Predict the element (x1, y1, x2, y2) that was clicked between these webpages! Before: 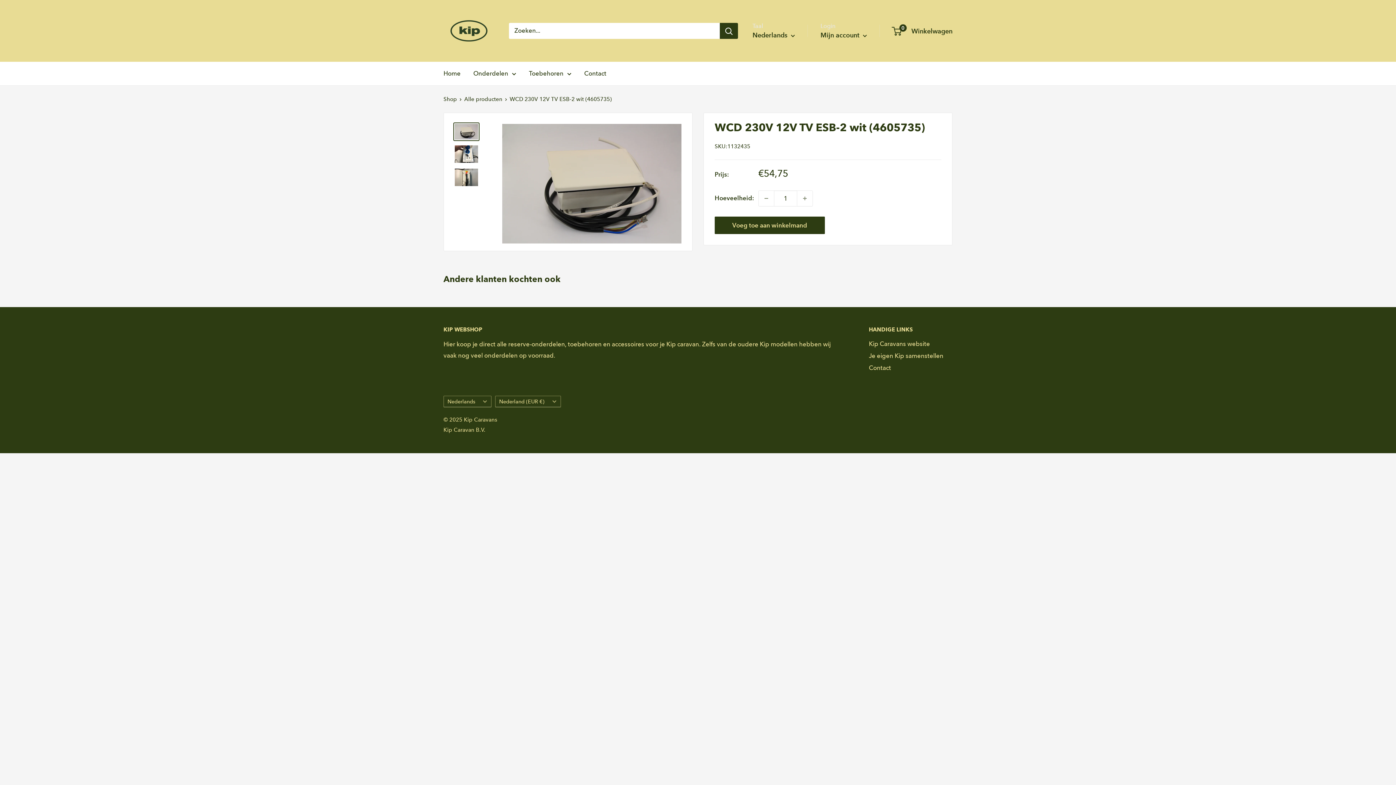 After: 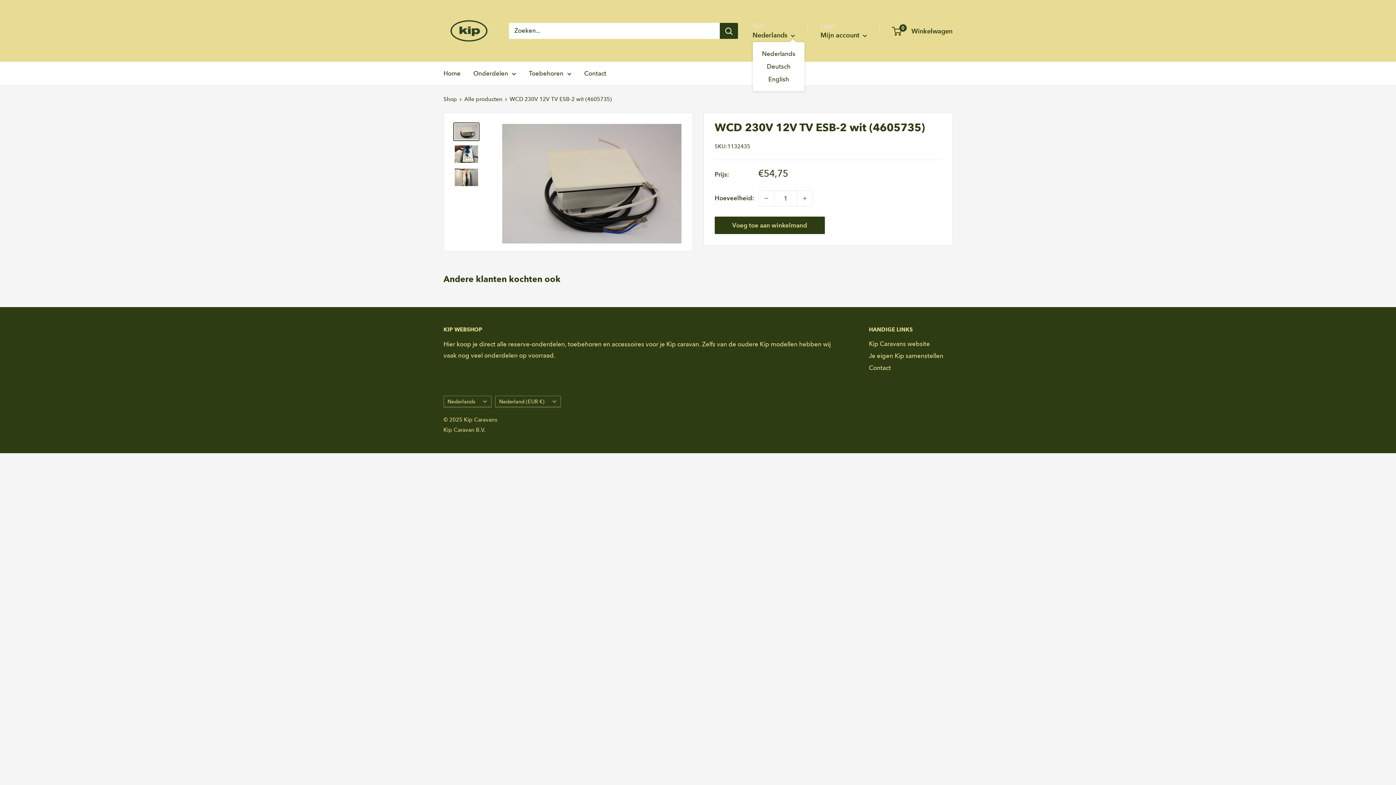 Action: bbox: (752, 29, 795, 41) label: Nederlands 